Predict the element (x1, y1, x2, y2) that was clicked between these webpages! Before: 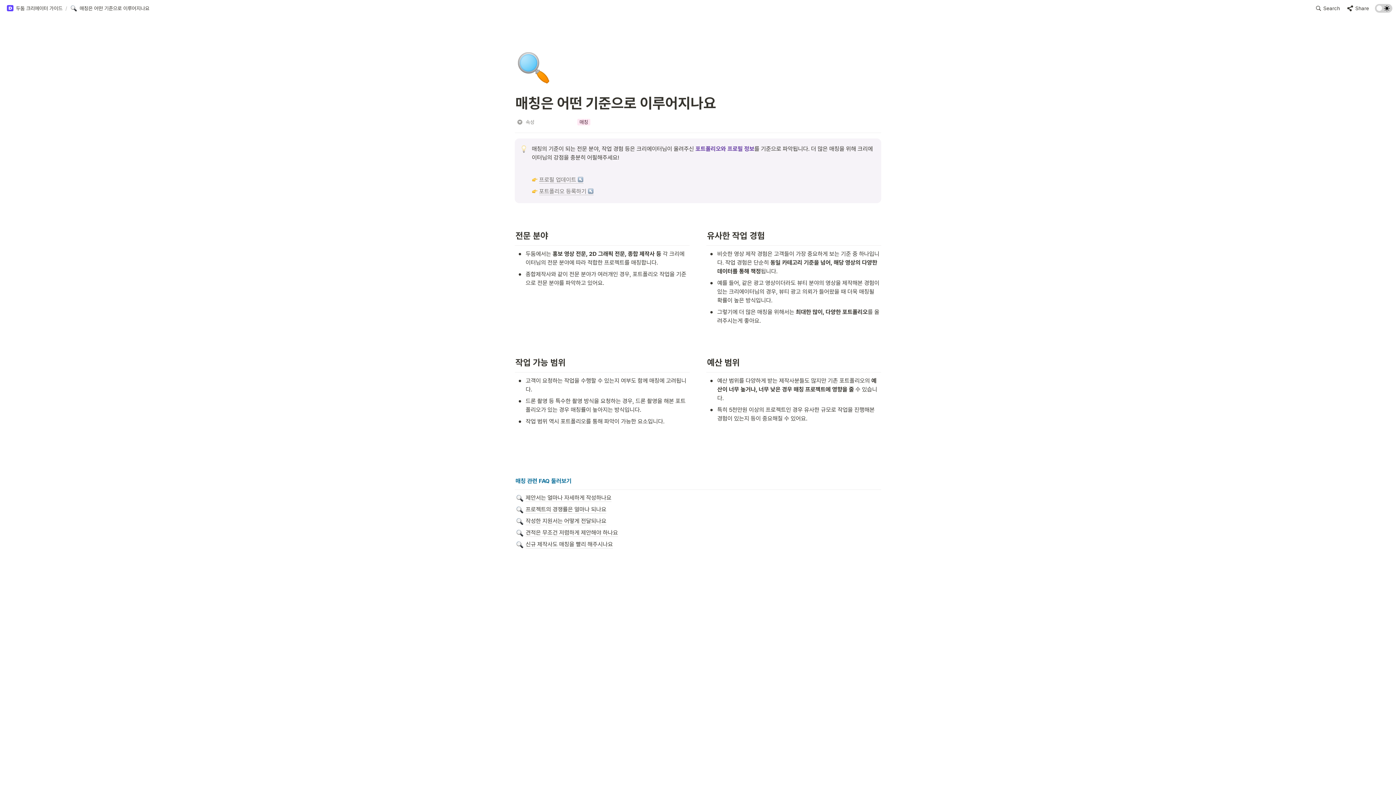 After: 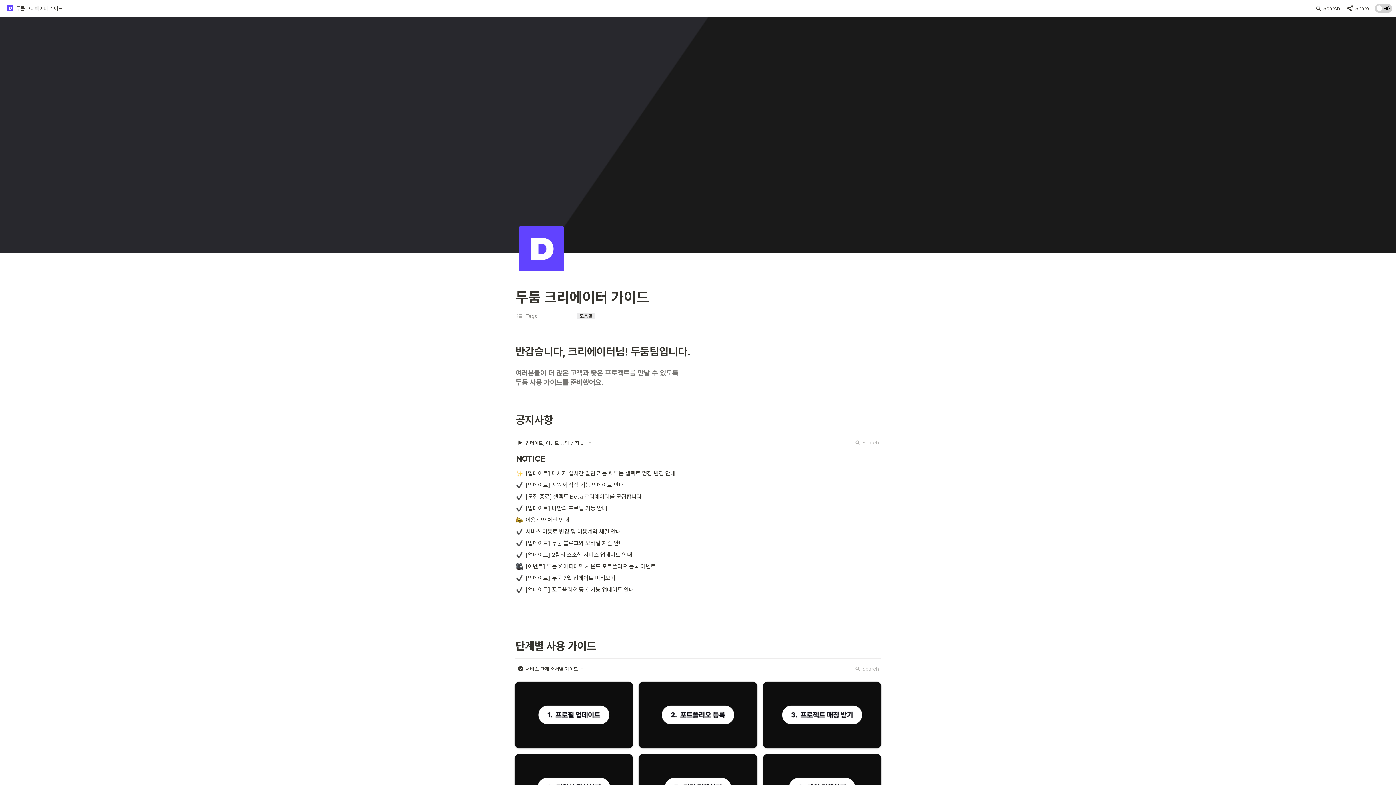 Action: label: 두둠 크리에이터 가이드 bbox: (6, 4, 62, 11)